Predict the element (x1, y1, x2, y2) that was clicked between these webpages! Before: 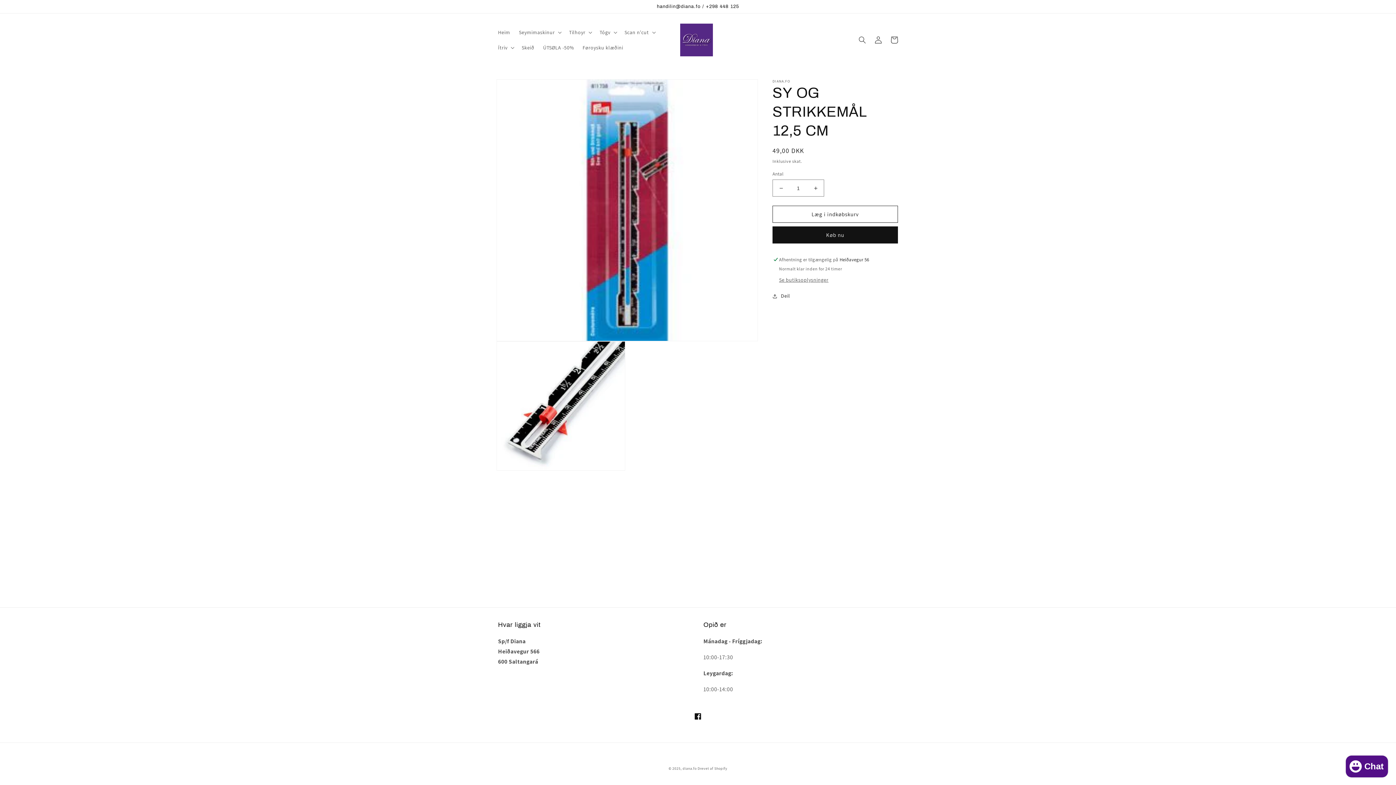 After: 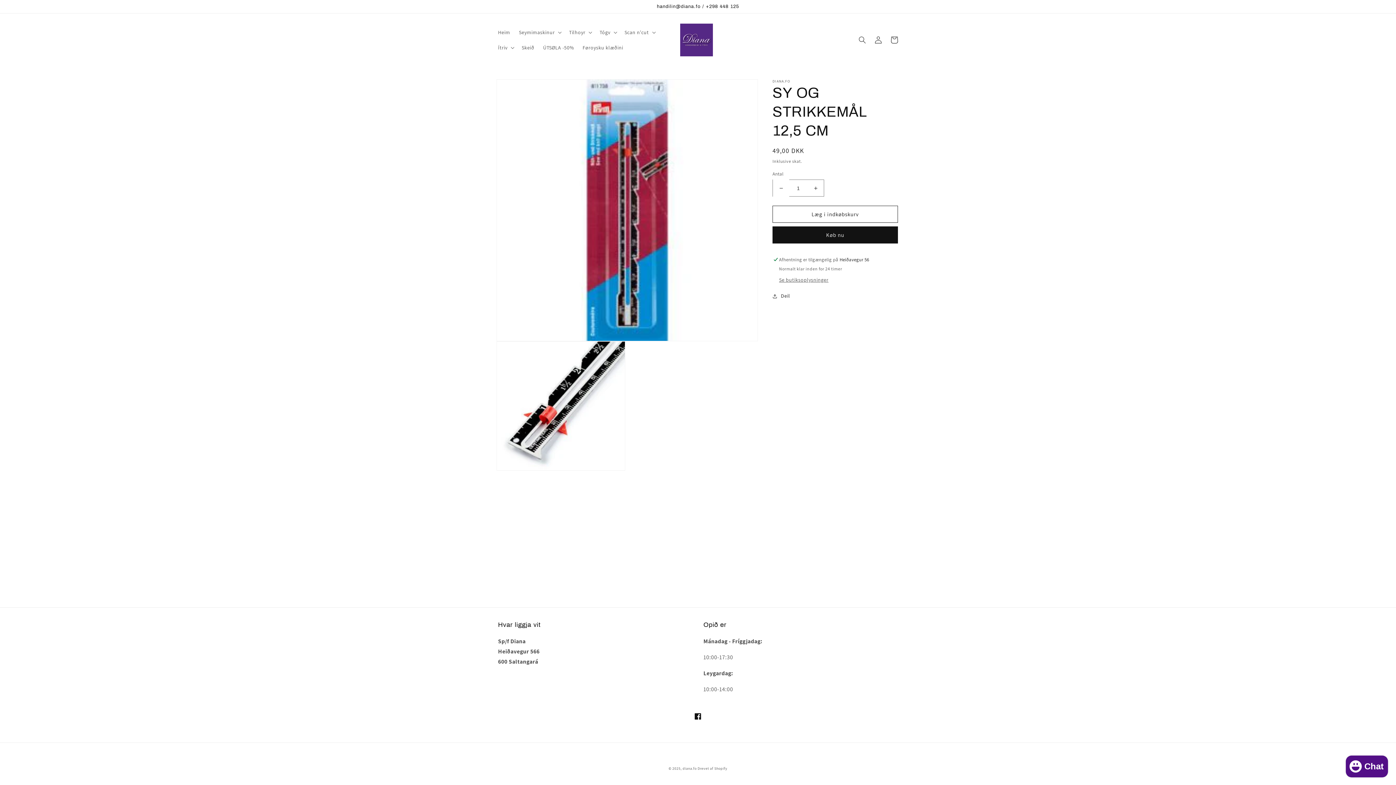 Action: label: Reducer antallet for SY OG STRIKKEMÅL 12,5 CM bbox: (773, 179, 789, 196)